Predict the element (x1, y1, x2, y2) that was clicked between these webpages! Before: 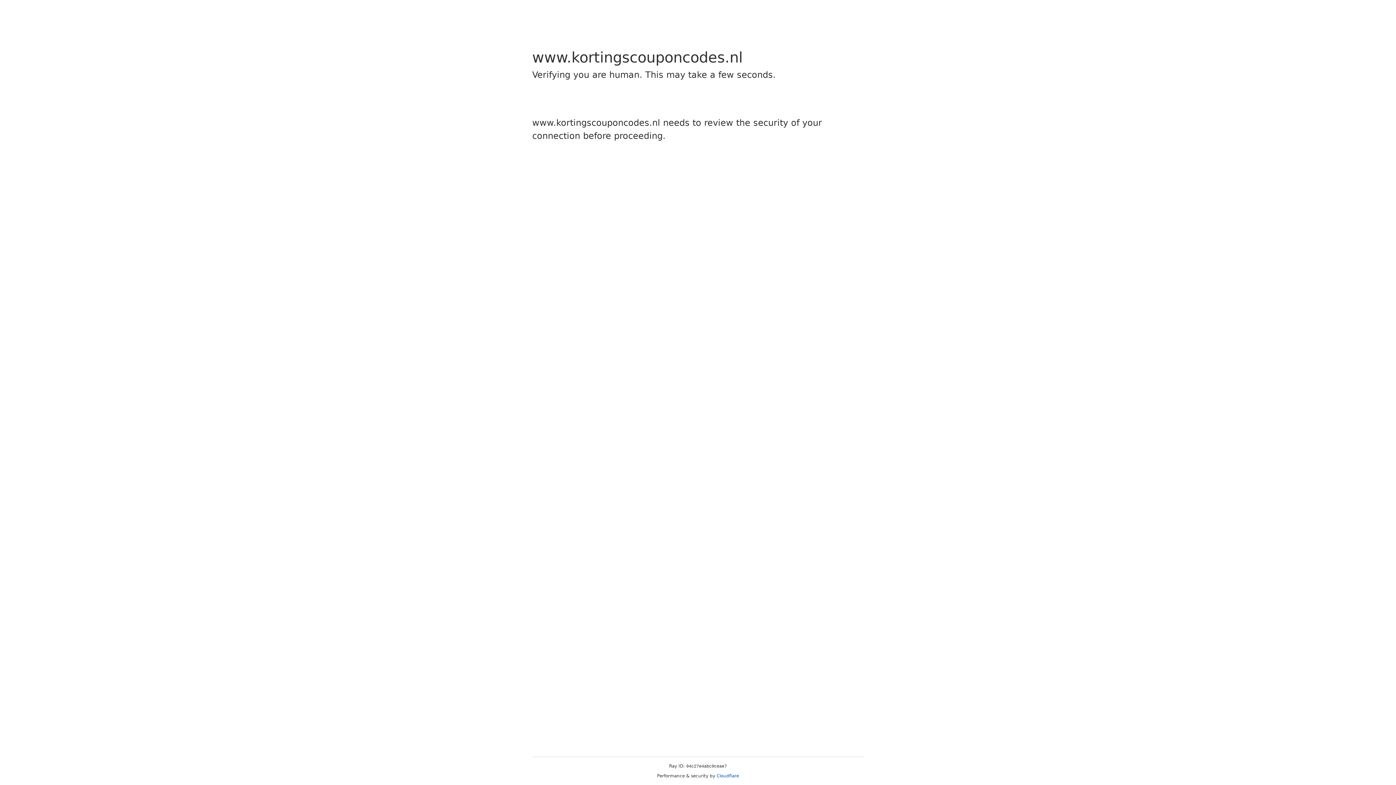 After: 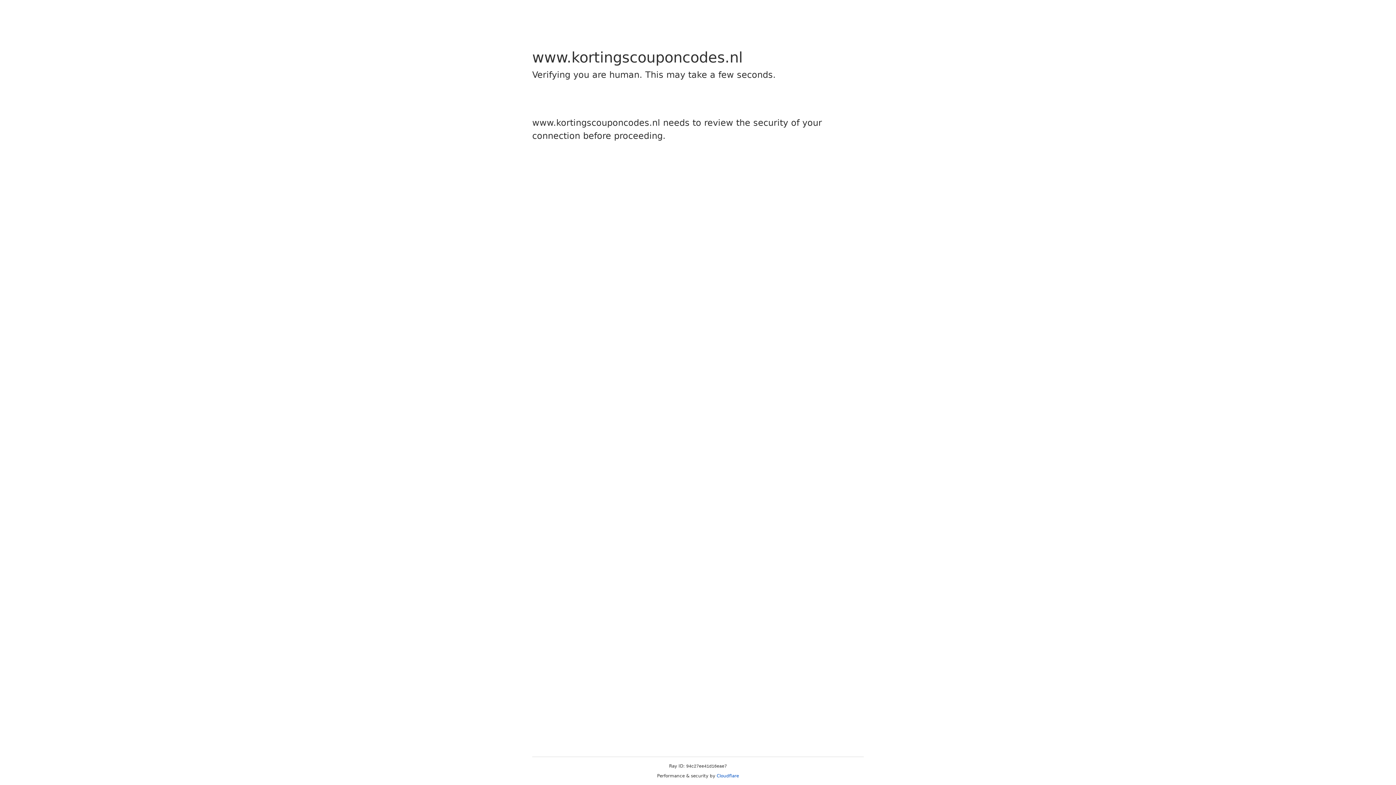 Action: label: Cloudflare bbox: (716, 773, 739, 778)